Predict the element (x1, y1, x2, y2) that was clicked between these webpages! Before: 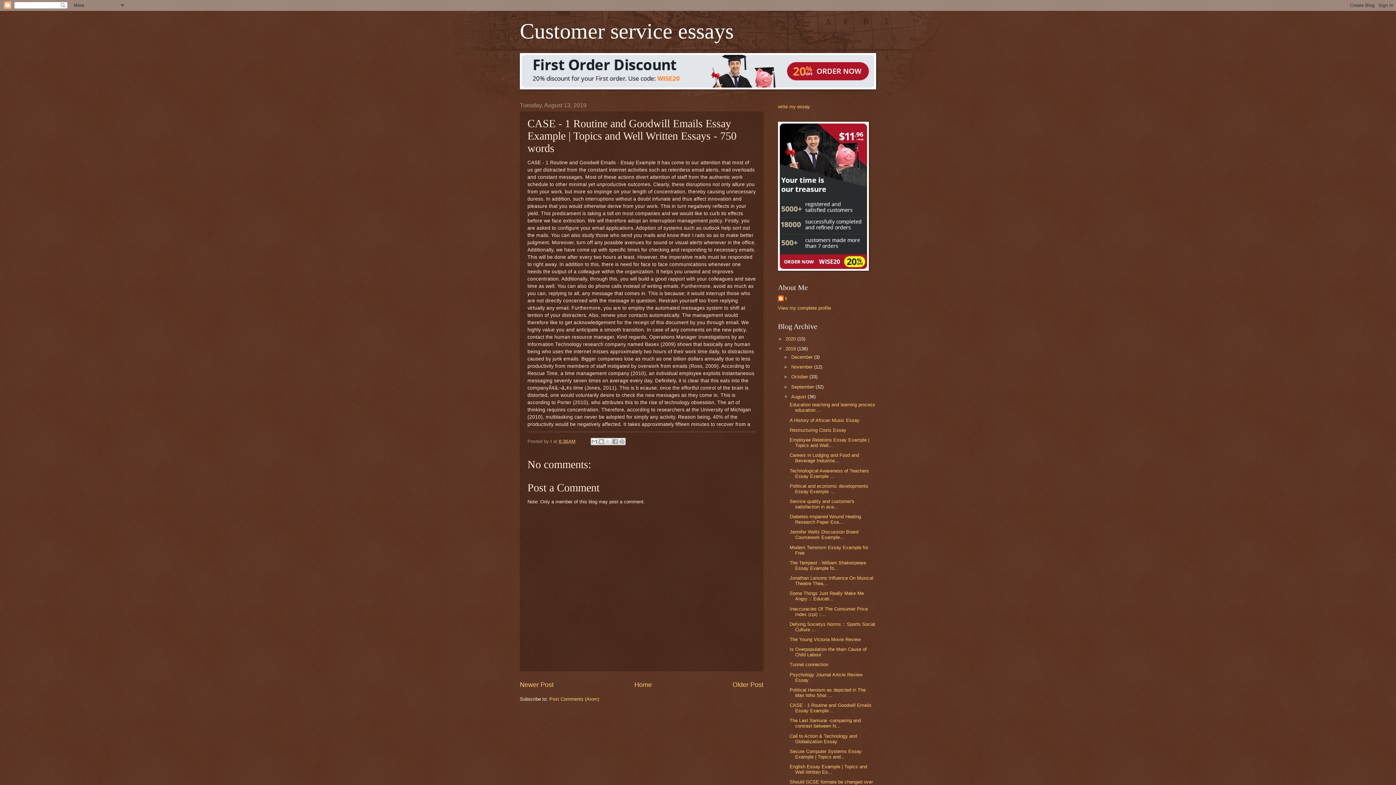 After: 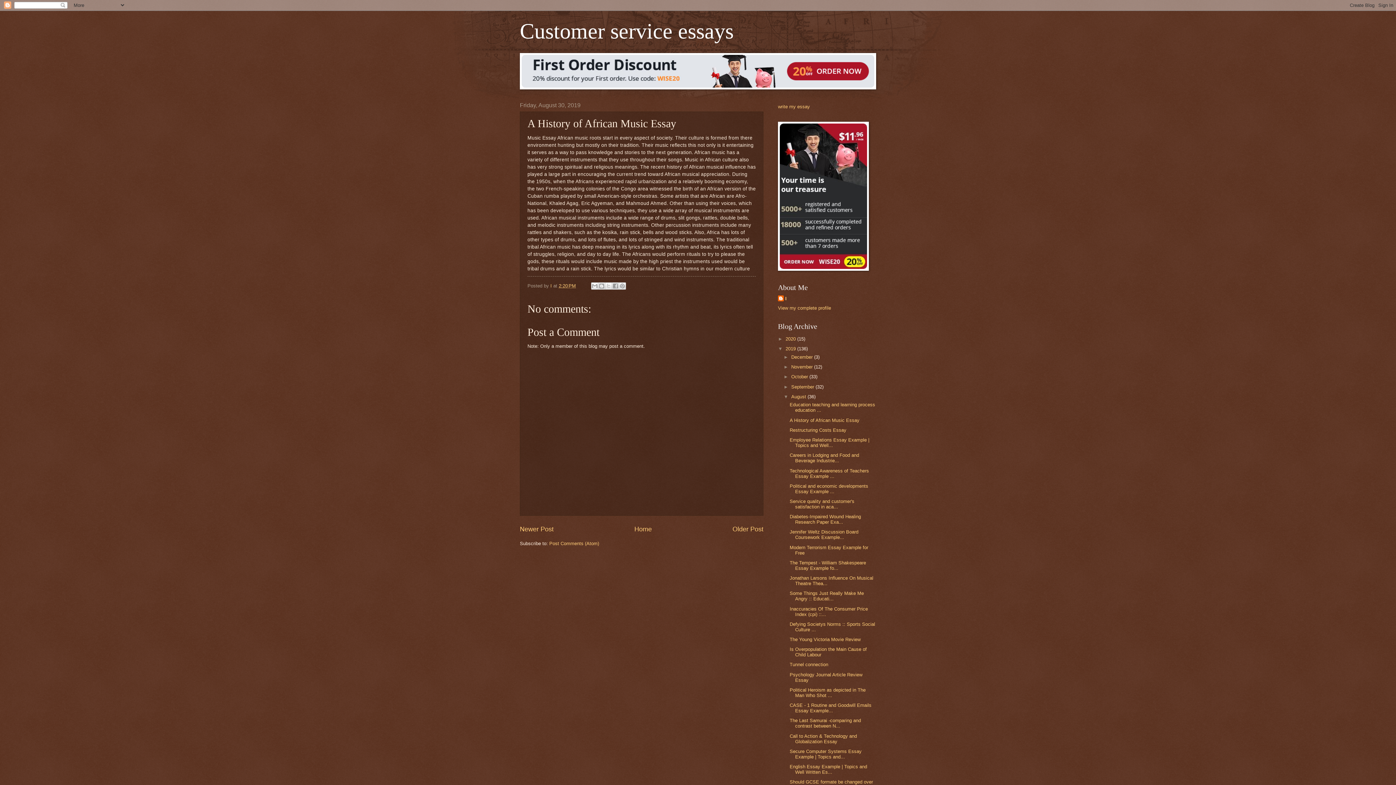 Action: bbox: (789, 417, 859, 423) label: A History of African Music Essay